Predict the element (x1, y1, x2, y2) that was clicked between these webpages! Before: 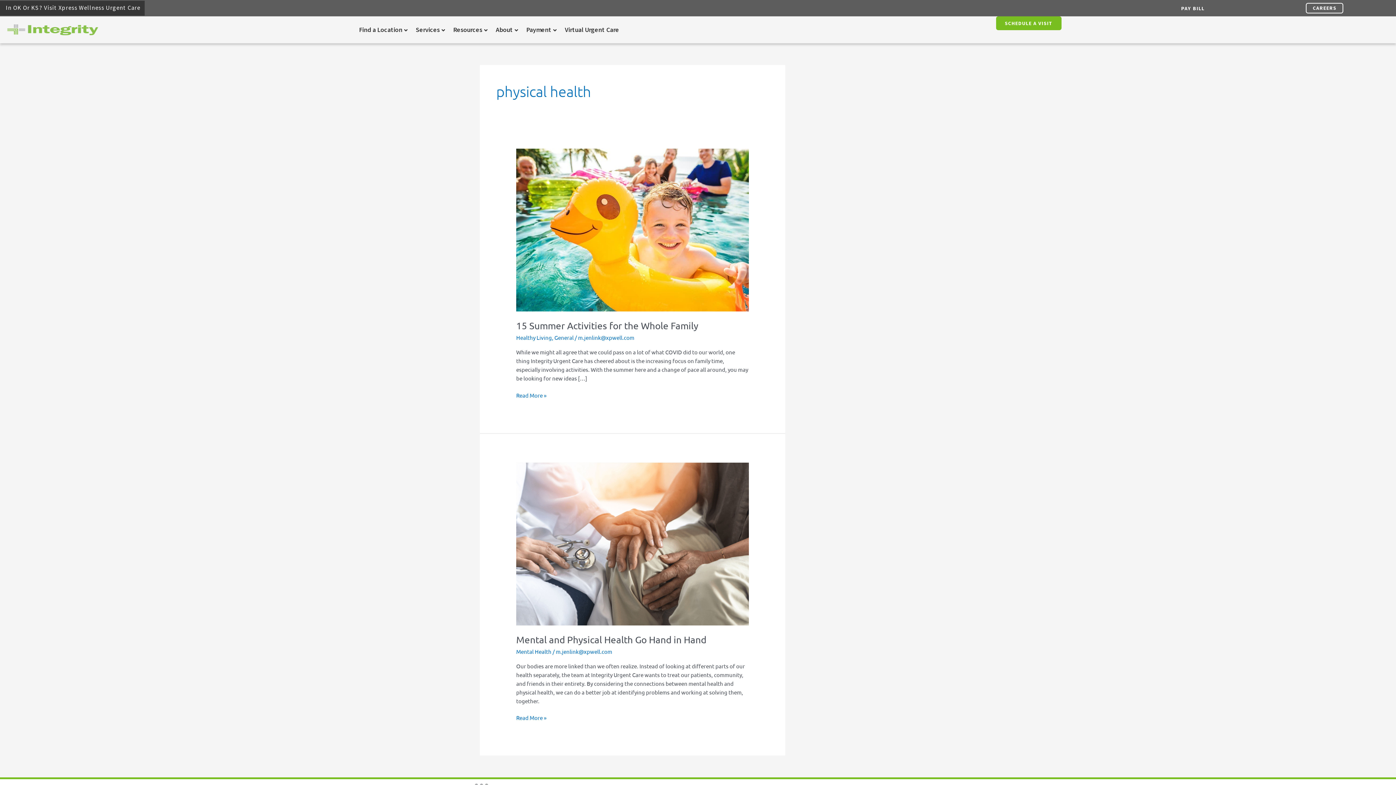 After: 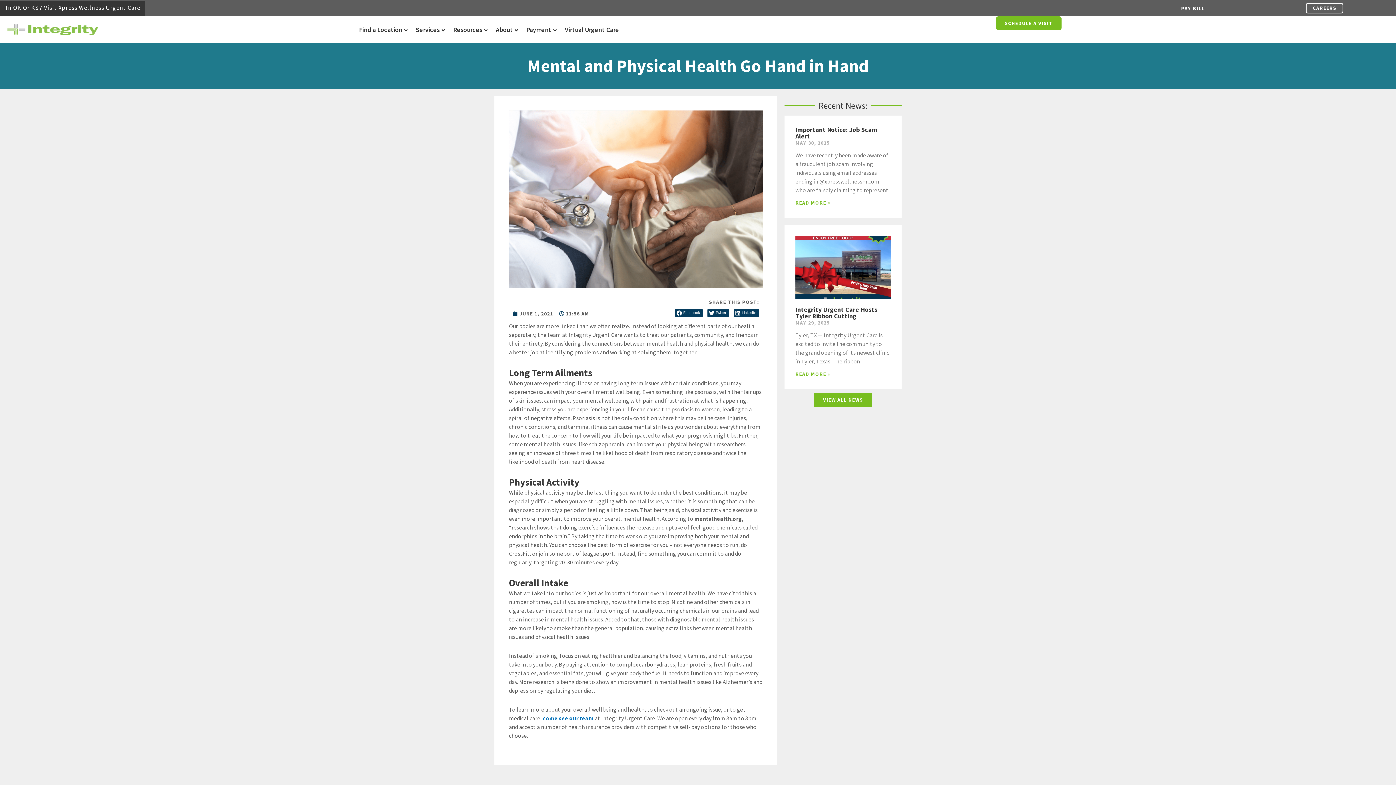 Action: bbox: (516, 634, 706, 645) label: Mental and Physical Health Go Hand in Hand